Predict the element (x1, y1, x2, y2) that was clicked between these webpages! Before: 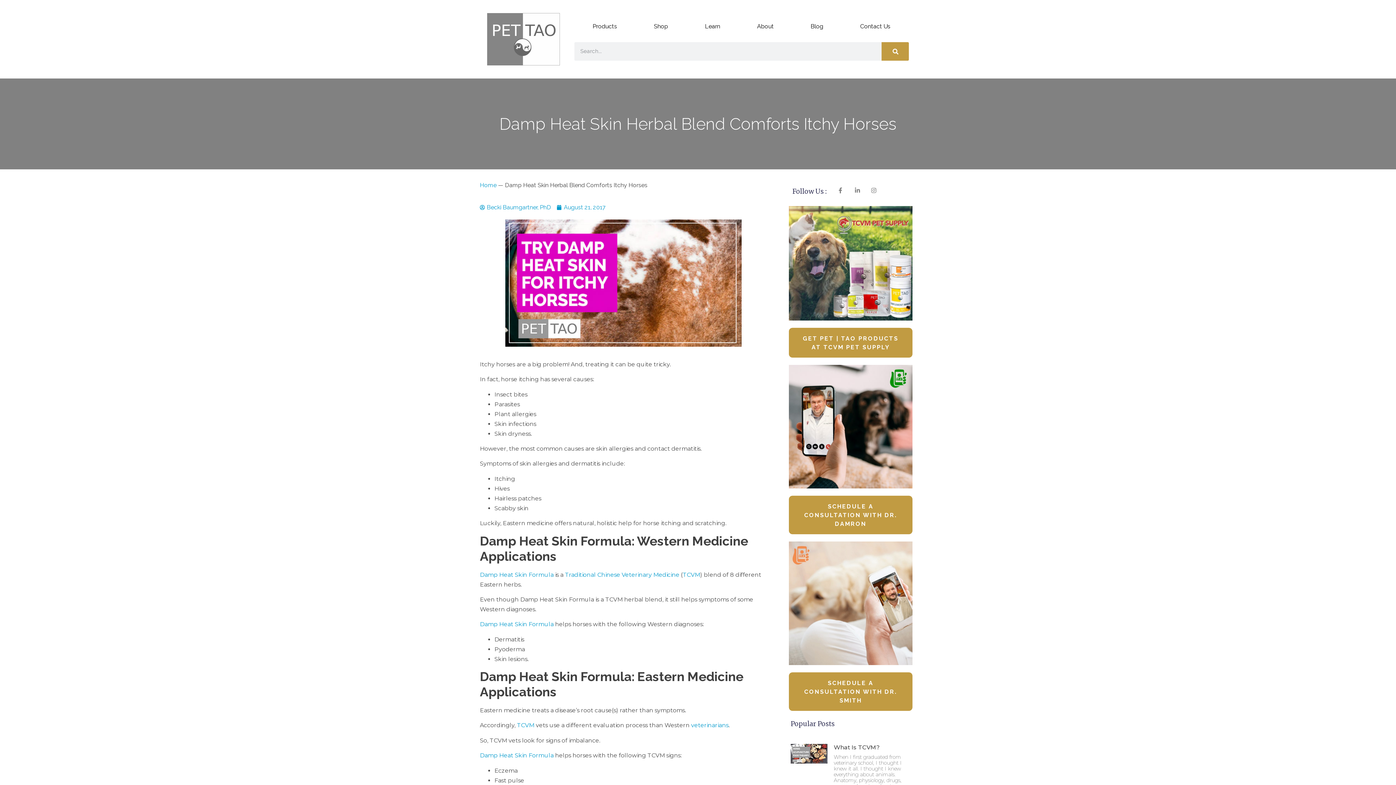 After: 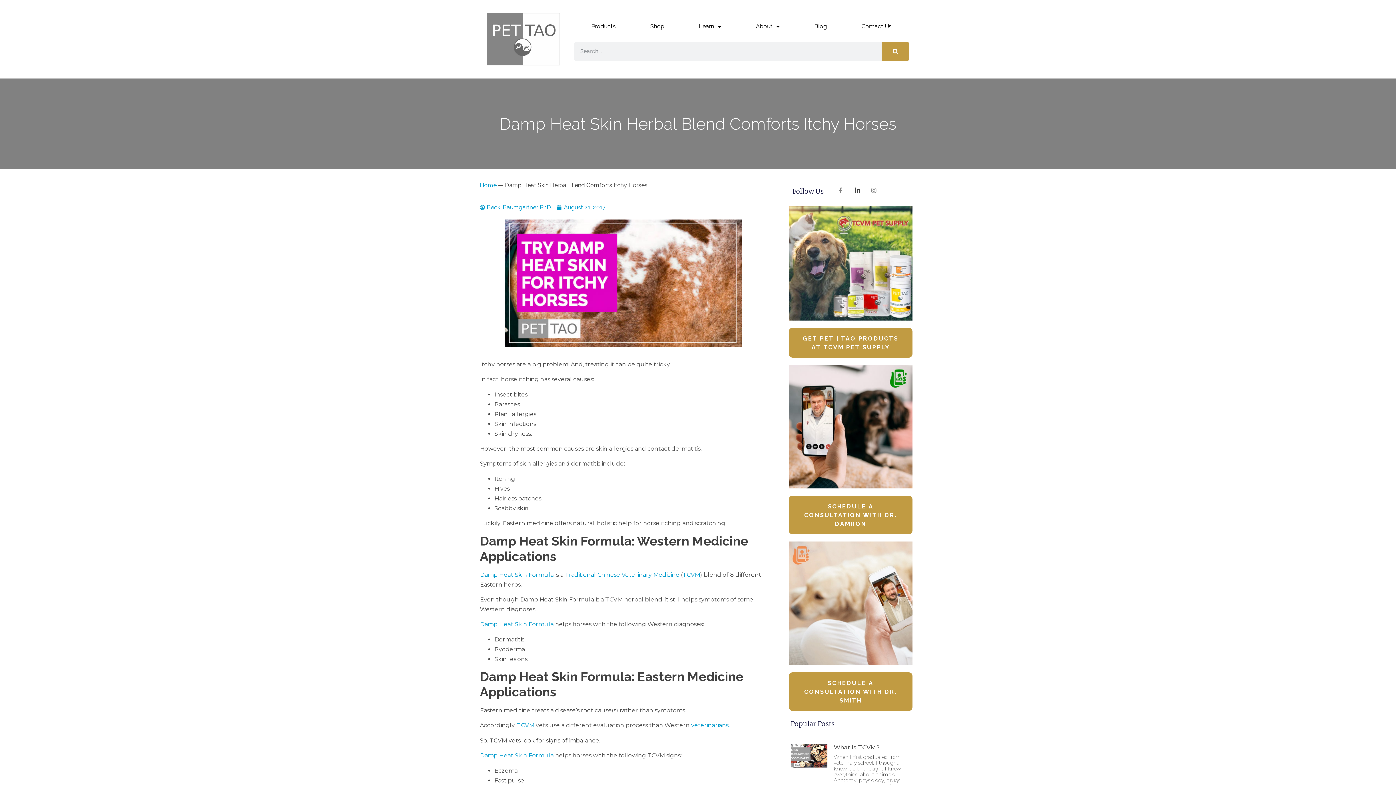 Action: bbox: (855, 187, 864, 193)